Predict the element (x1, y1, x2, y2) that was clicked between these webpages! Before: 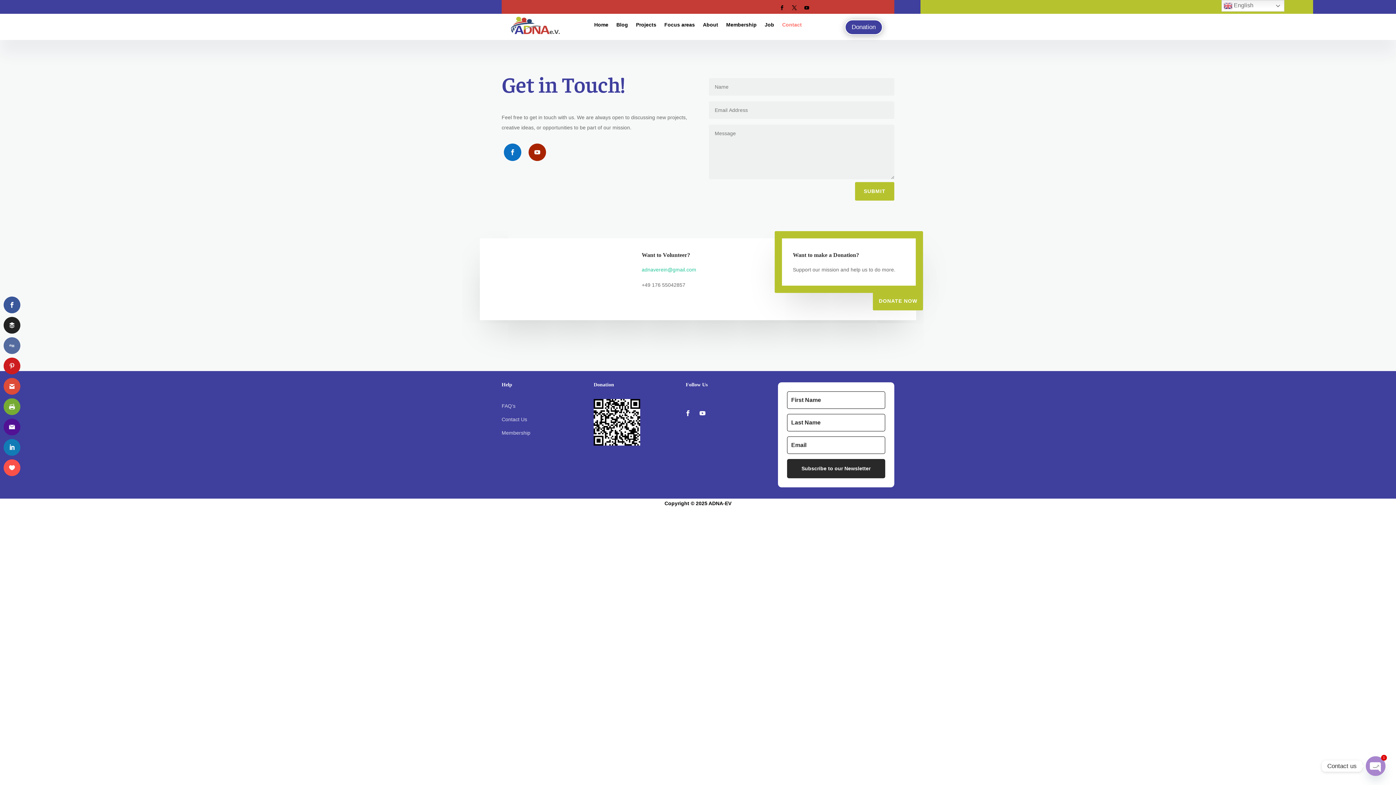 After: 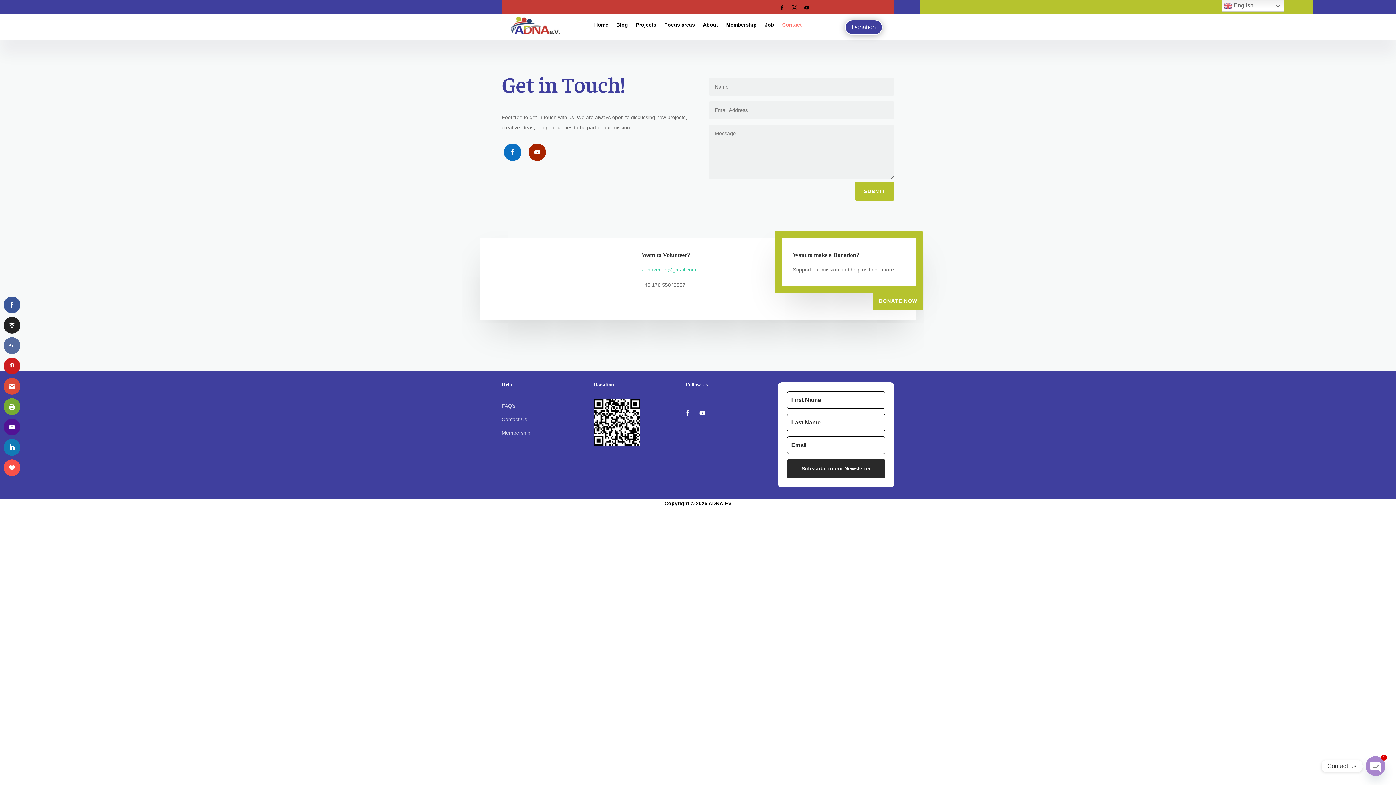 Action: bbox: (501, 403, 515, 408) label: FAQ’s